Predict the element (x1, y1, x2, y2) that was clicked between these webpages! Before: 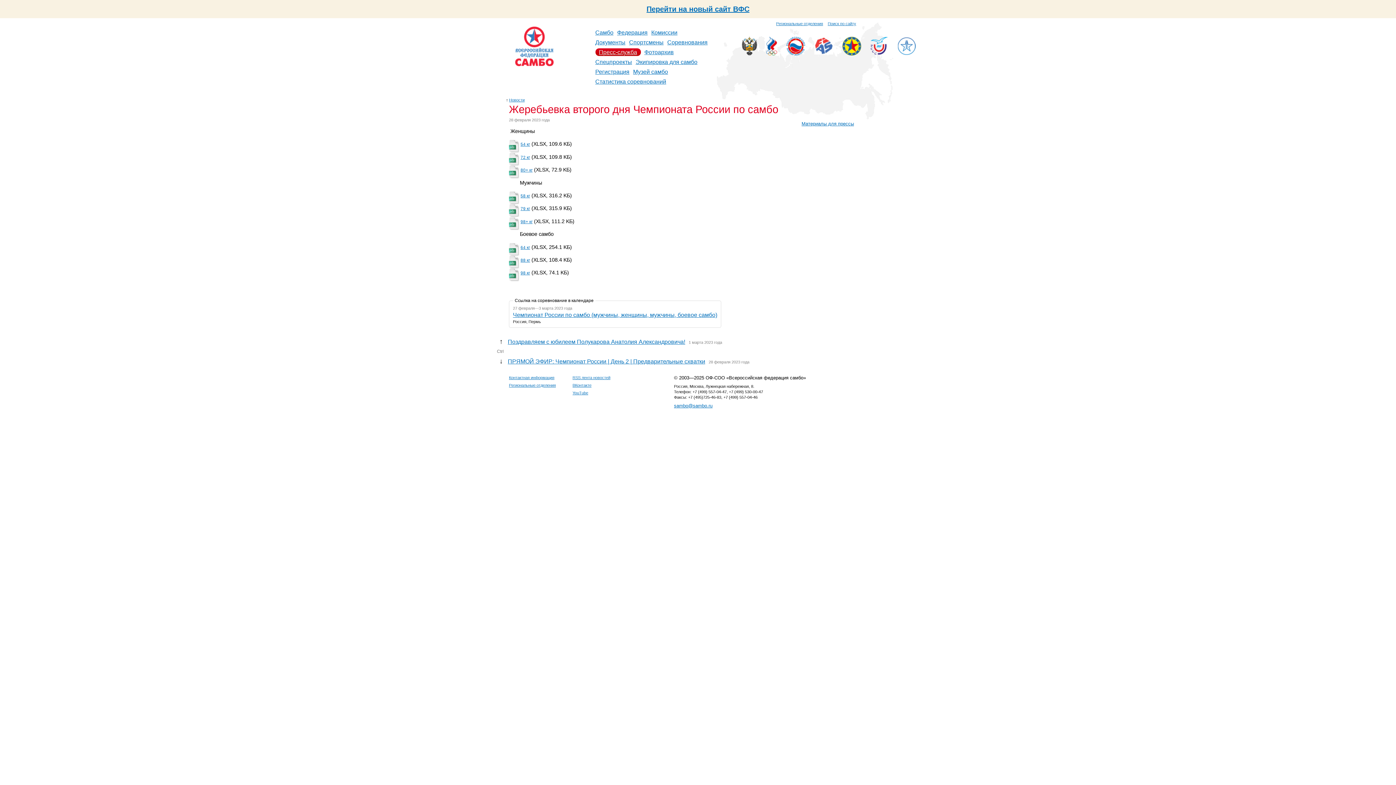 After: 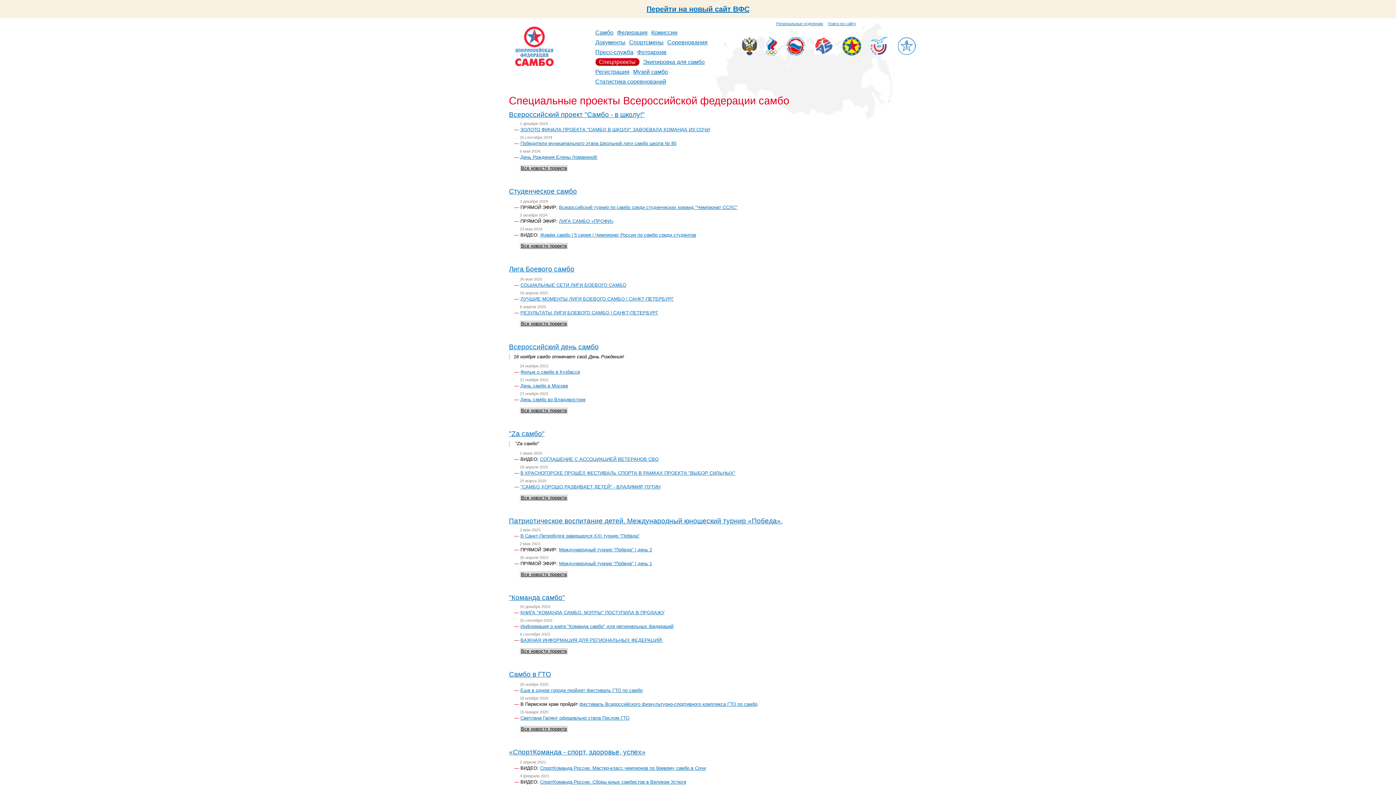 Action: label: Спецпроекты bbox: (595, 58, 632, 65)